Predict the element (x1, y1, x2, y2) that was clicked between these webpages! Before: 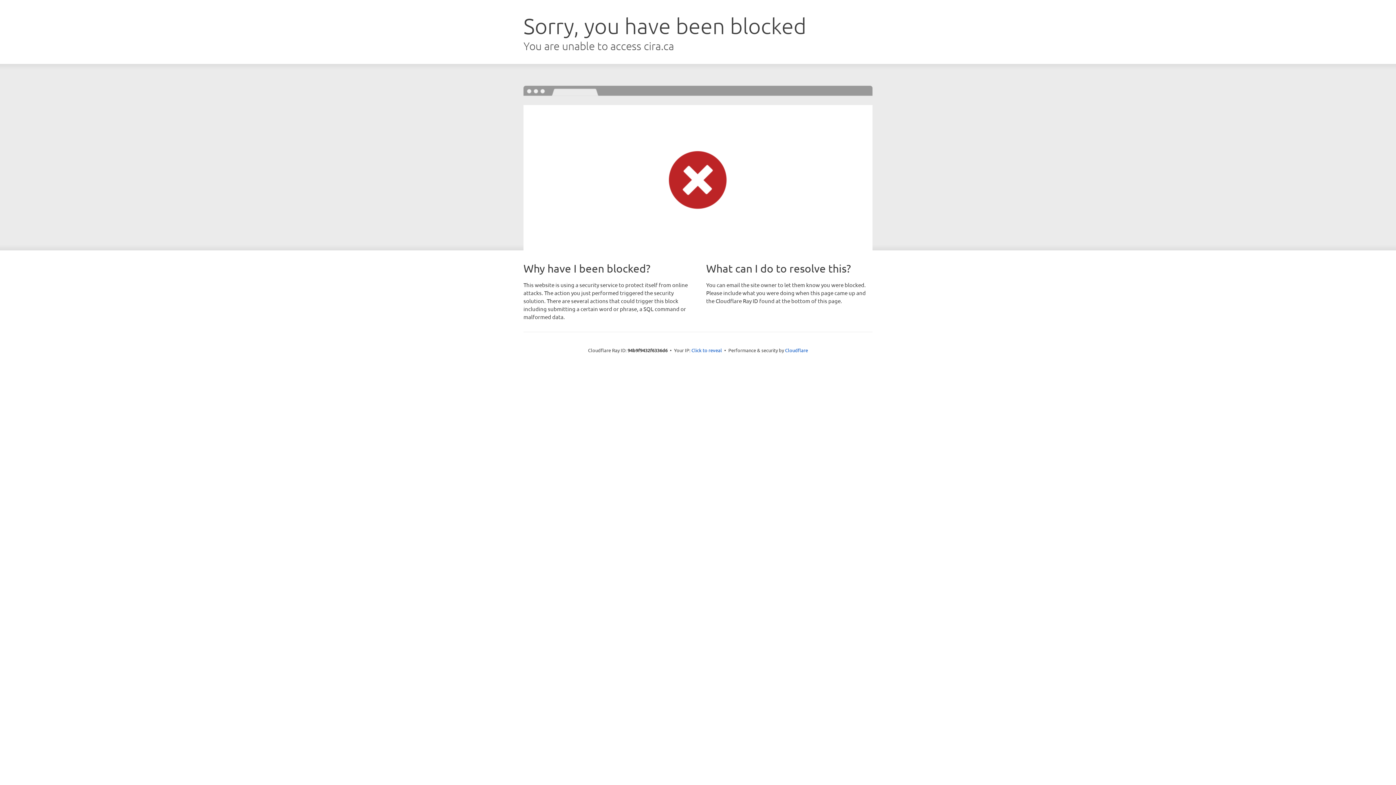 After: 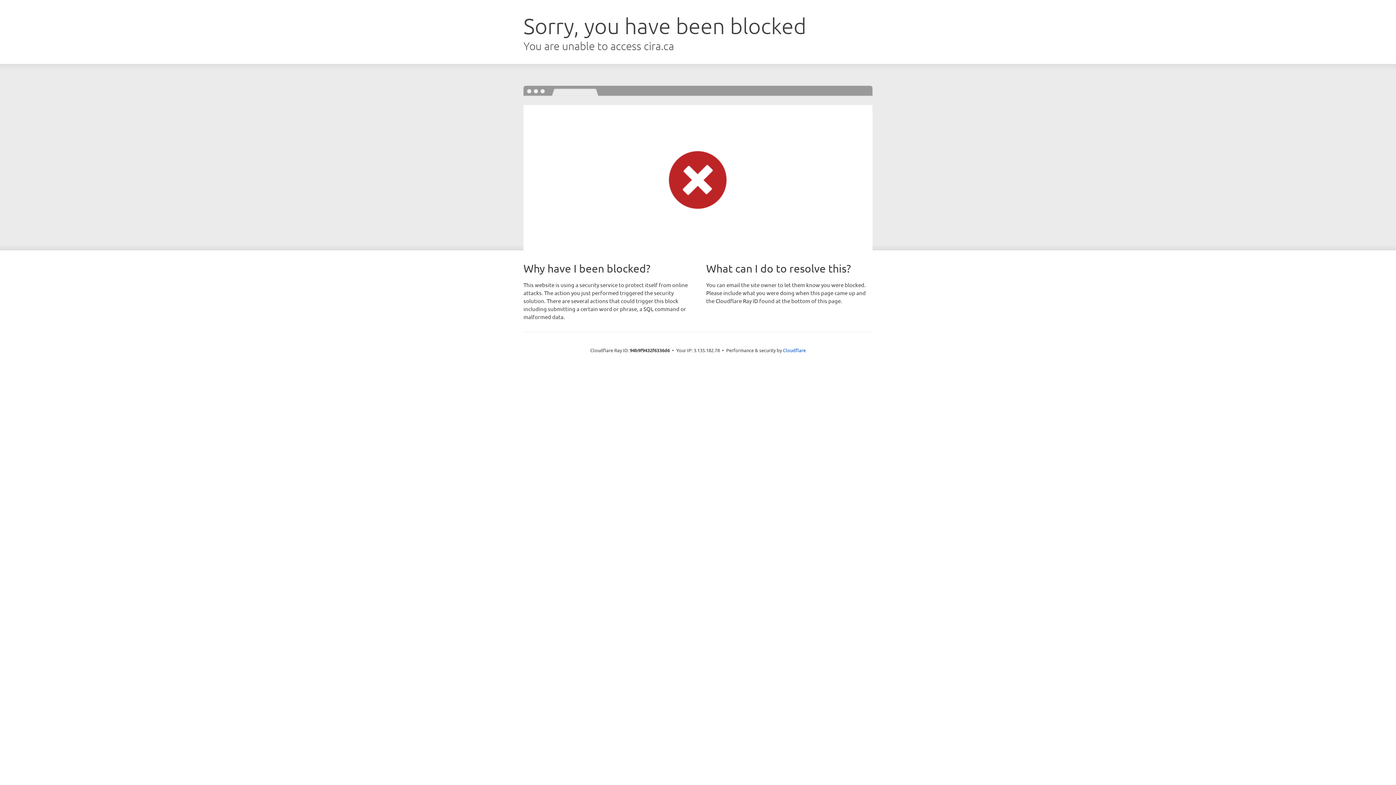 Action: bbox: (691, 346, 722, 353) label: Click to reveal